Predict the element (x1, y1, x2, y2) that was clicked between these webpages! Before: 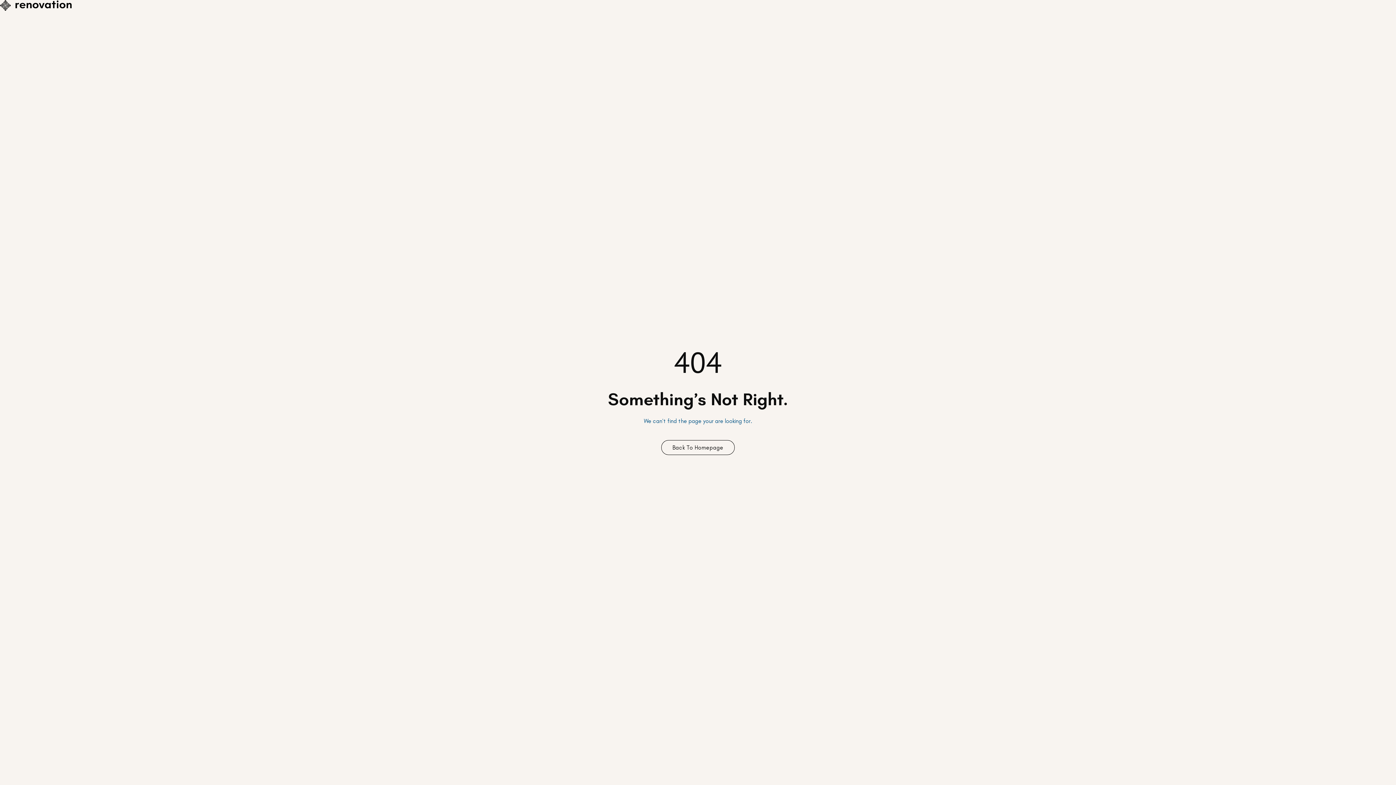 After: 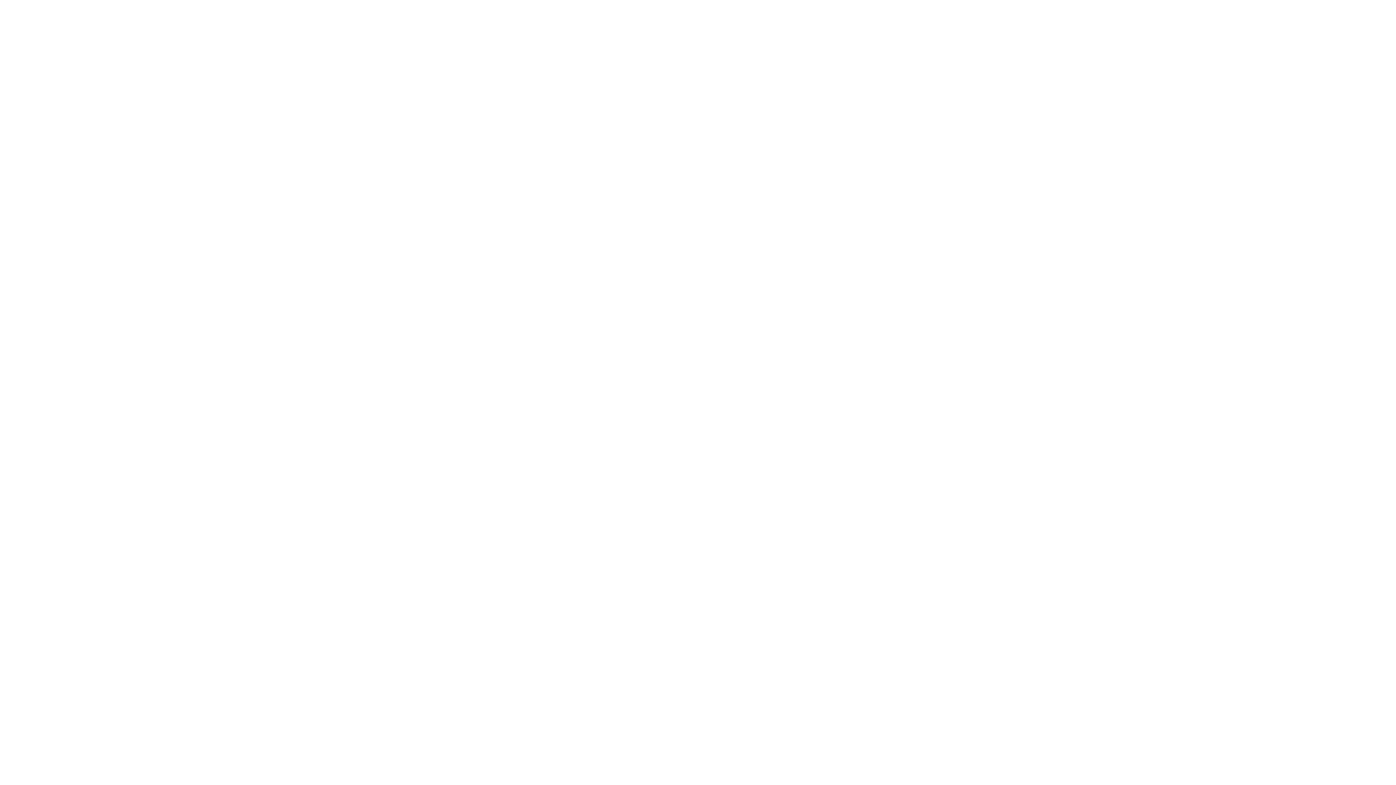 Action: bbox: (0, 0, 71, 10)